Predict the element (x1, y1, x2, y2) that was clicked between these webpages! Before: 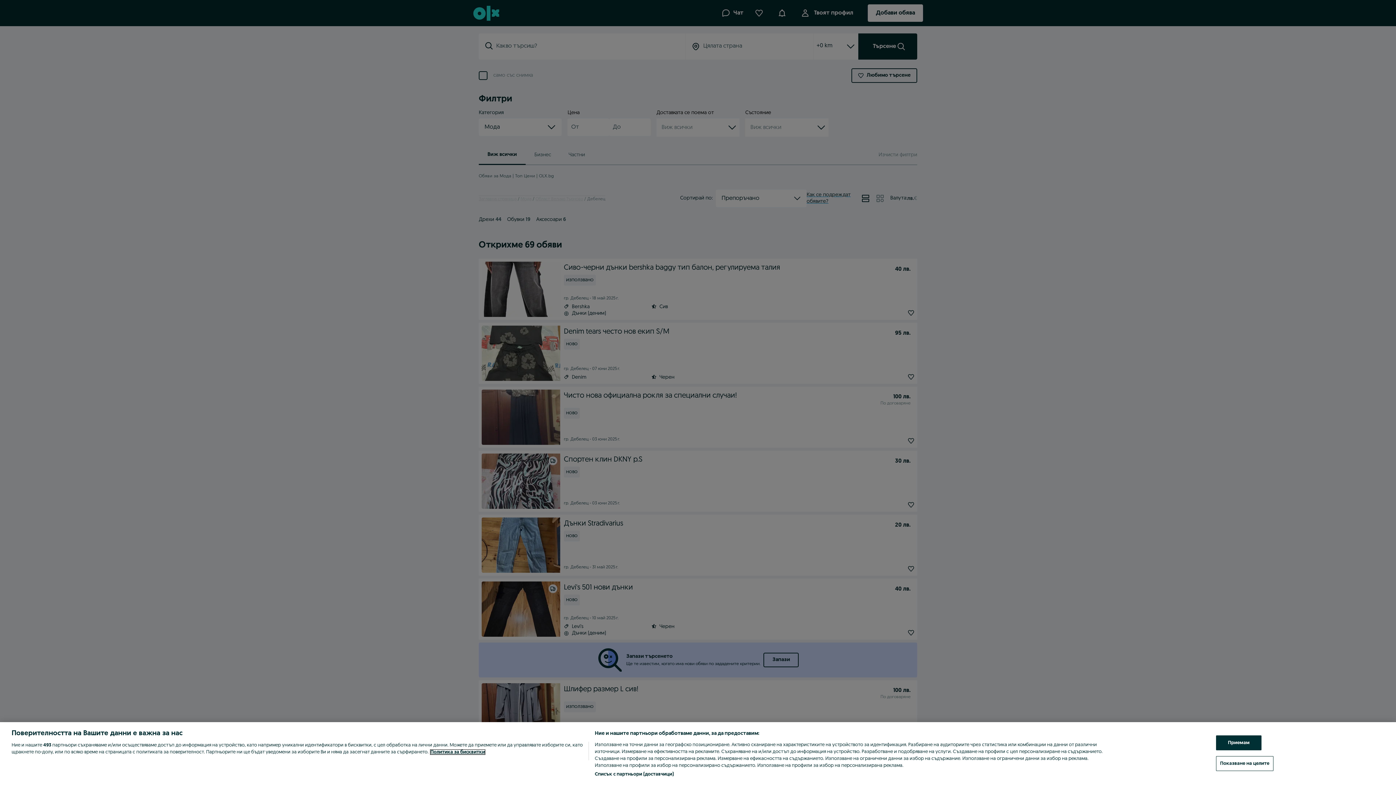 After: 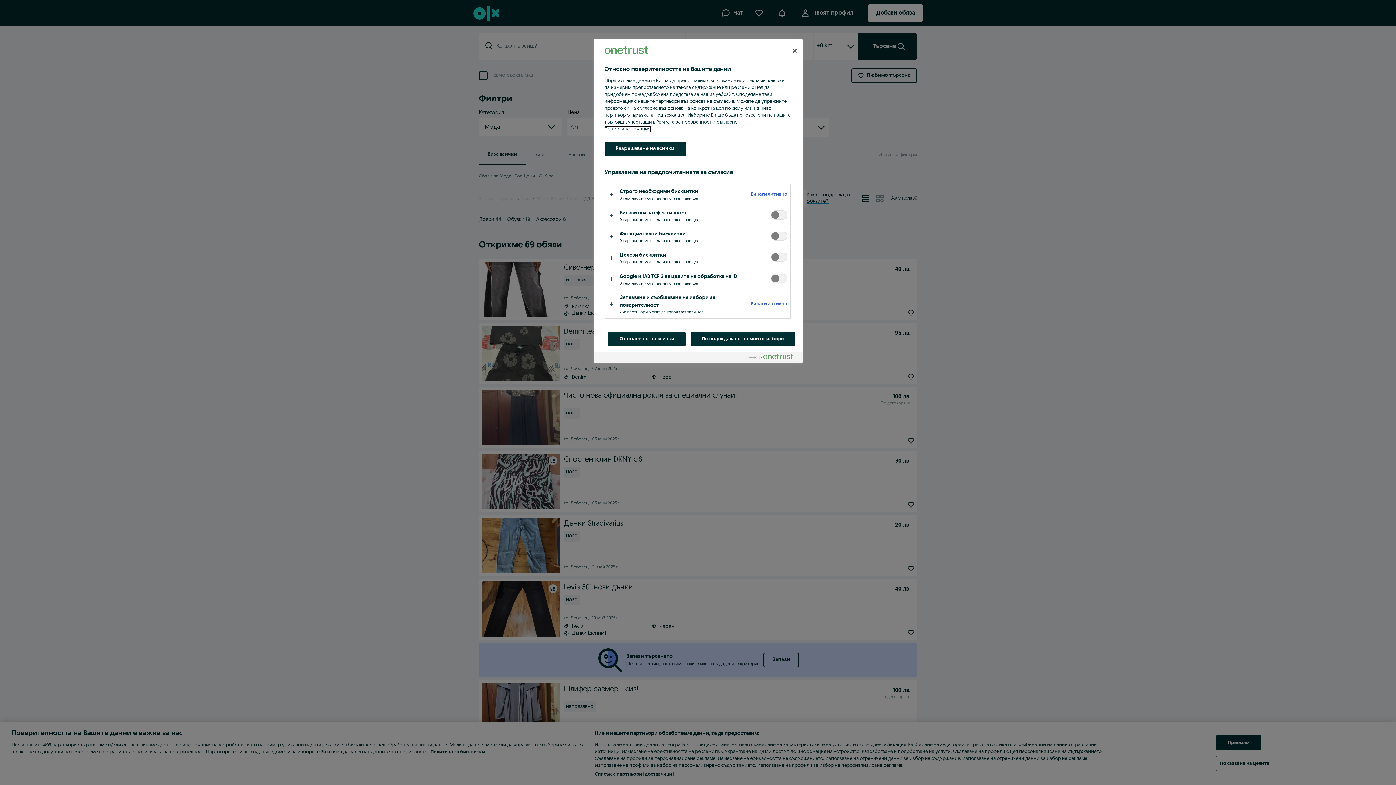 Action: label: Показване на целите bbox: (1216, 756, 1273, 771)